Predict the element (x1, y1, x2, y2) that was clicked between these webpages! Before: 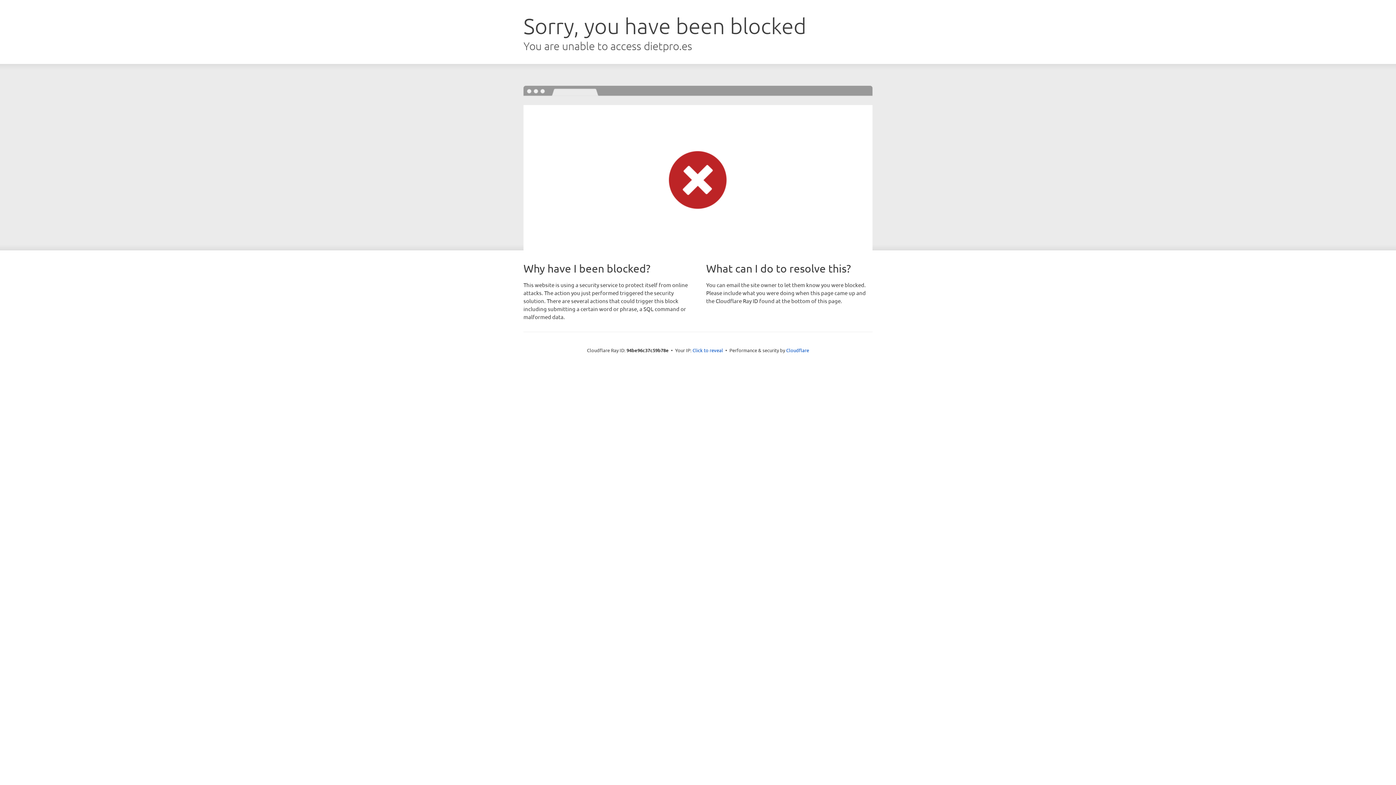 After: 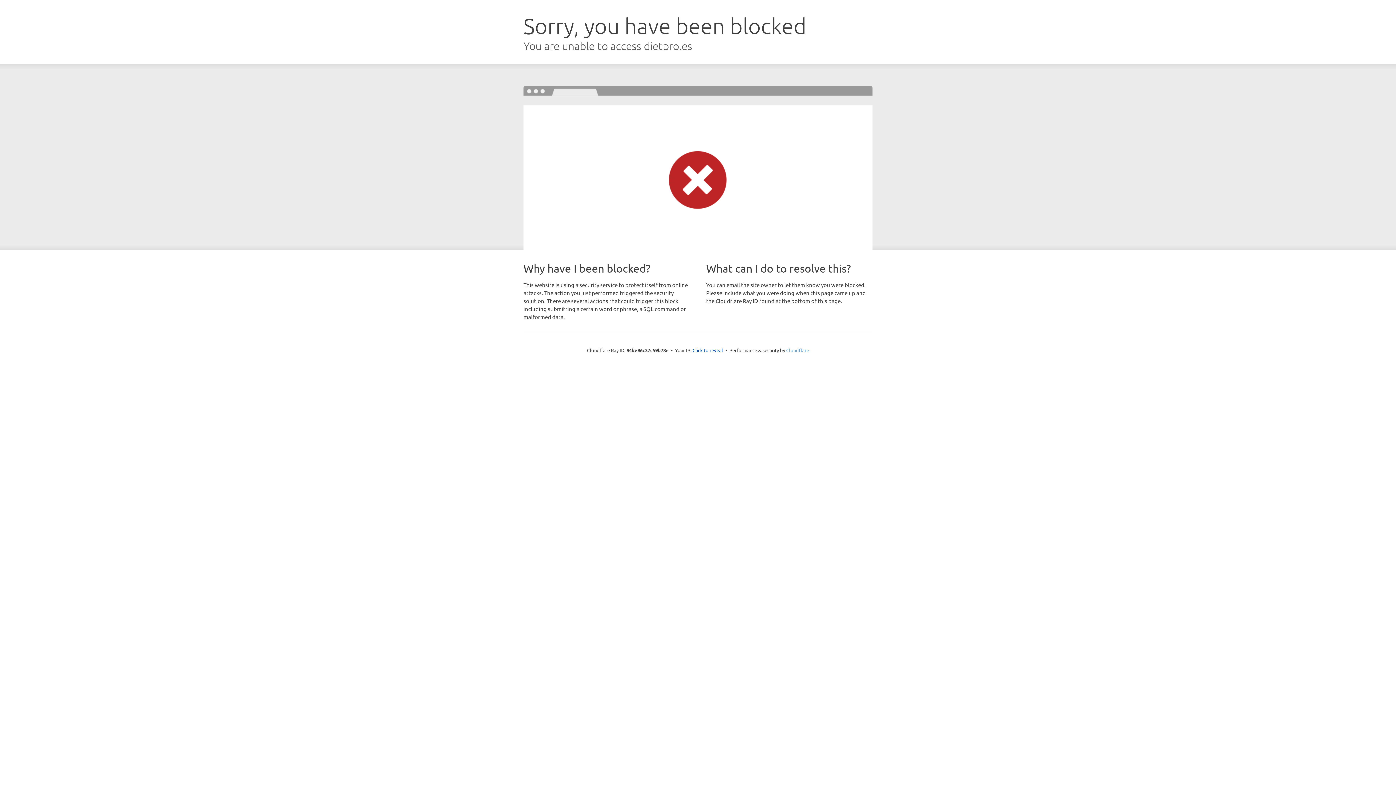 Action: label: Cloudflare bbox: (786, 347, 809, 353)